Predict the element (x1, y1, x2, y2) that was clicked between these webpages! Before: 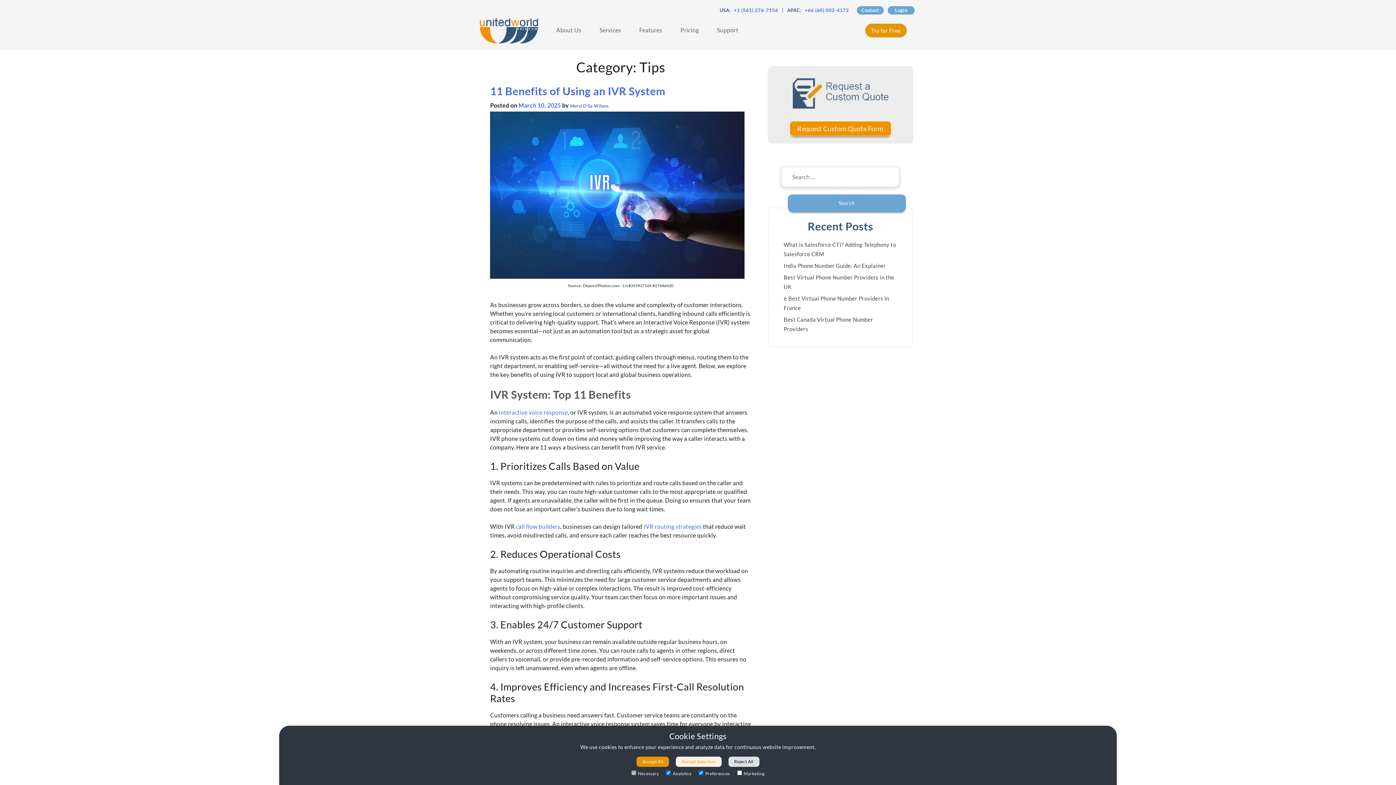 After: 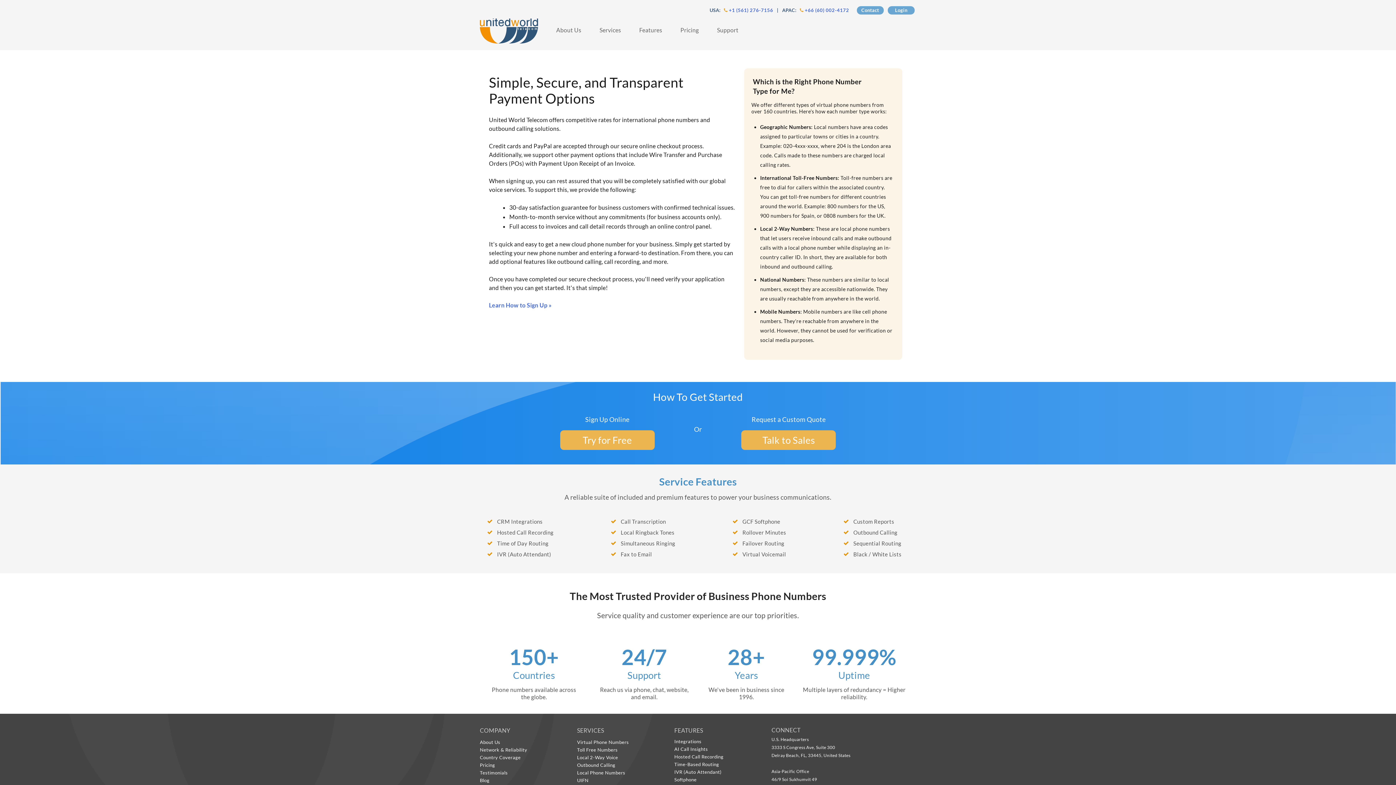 Action: label: Try for Free bbox: (865, 23, 906, 37)